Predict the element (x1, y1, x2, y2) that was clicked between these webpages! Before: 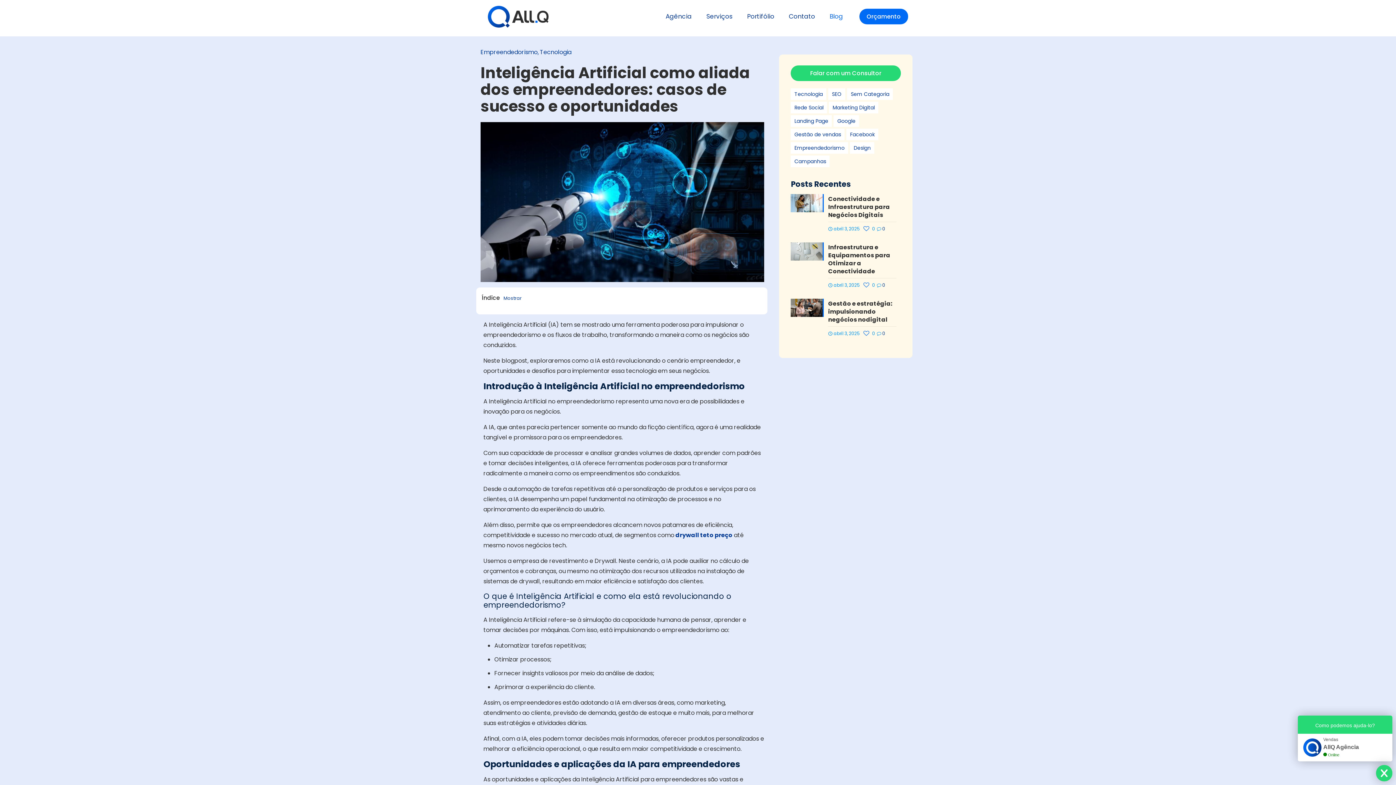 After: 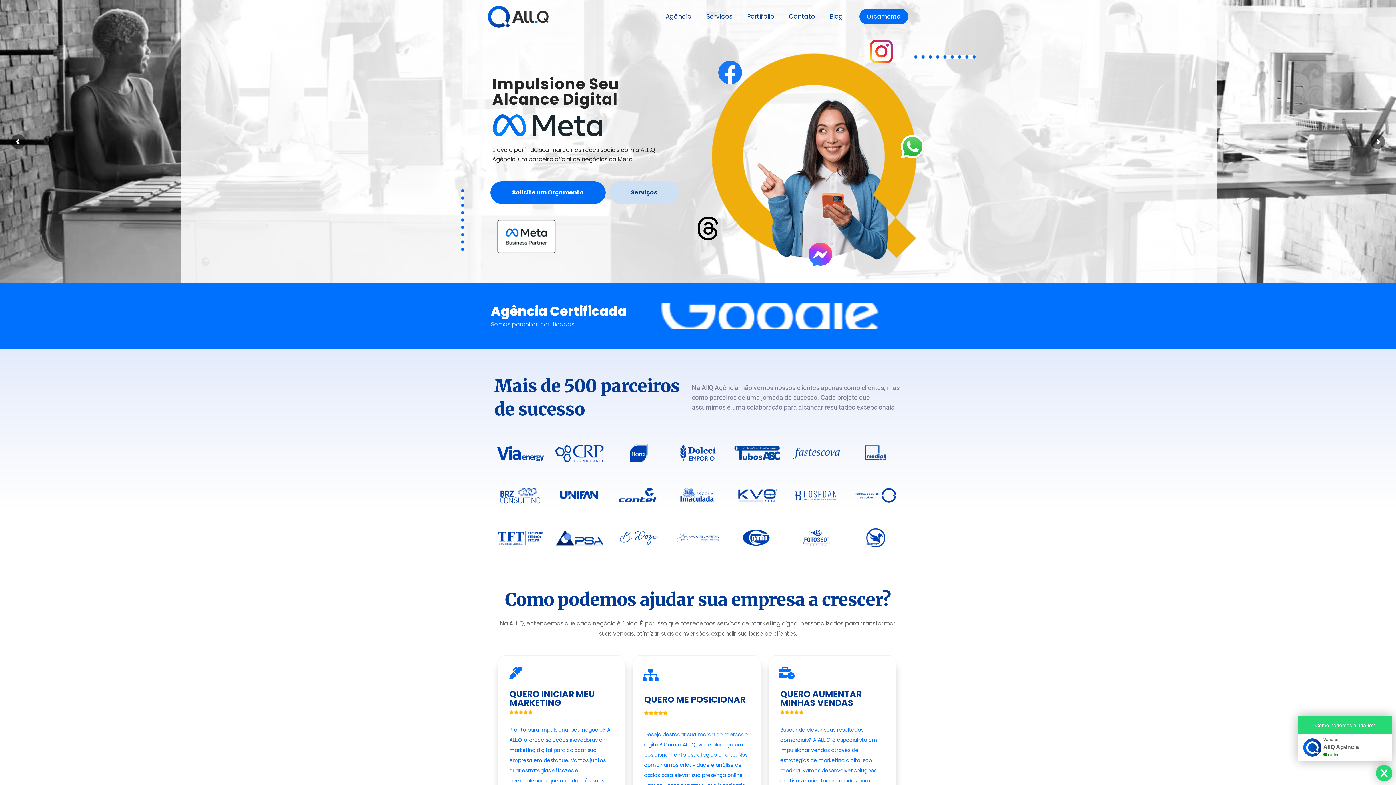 Action: bbox: (488, 0, 548, 32)